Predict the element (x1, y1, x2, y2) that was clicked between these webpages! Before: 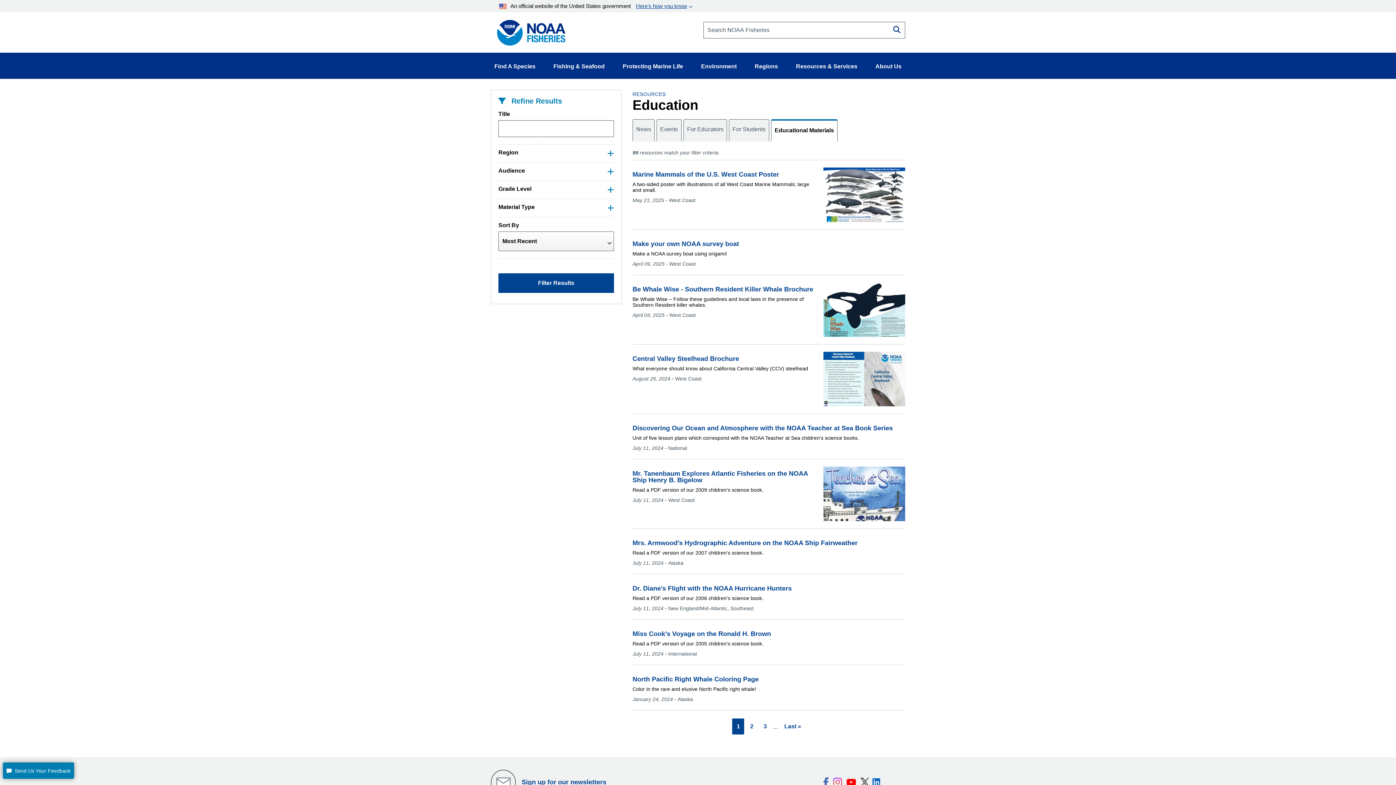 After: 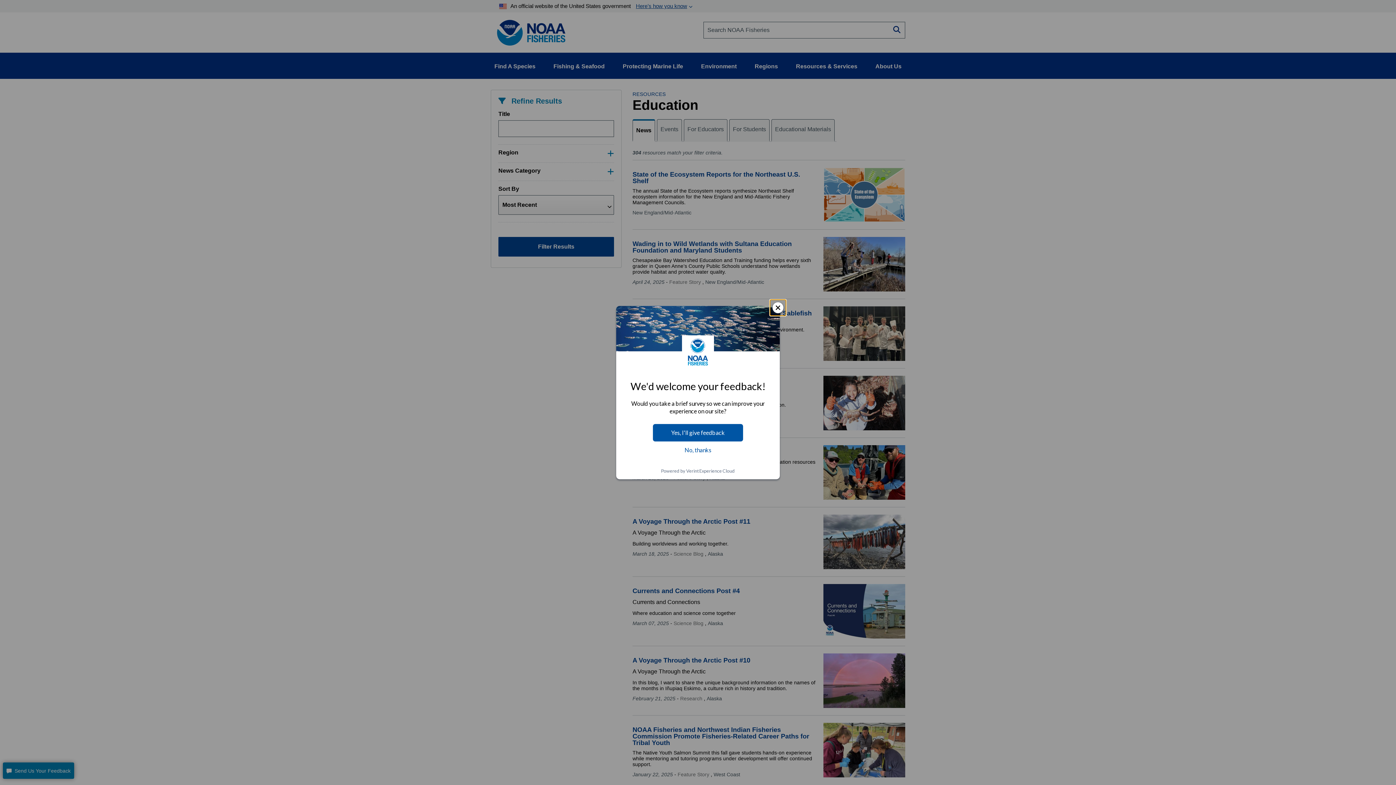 Action: label: News bbox: (632, 119, 654, 141)